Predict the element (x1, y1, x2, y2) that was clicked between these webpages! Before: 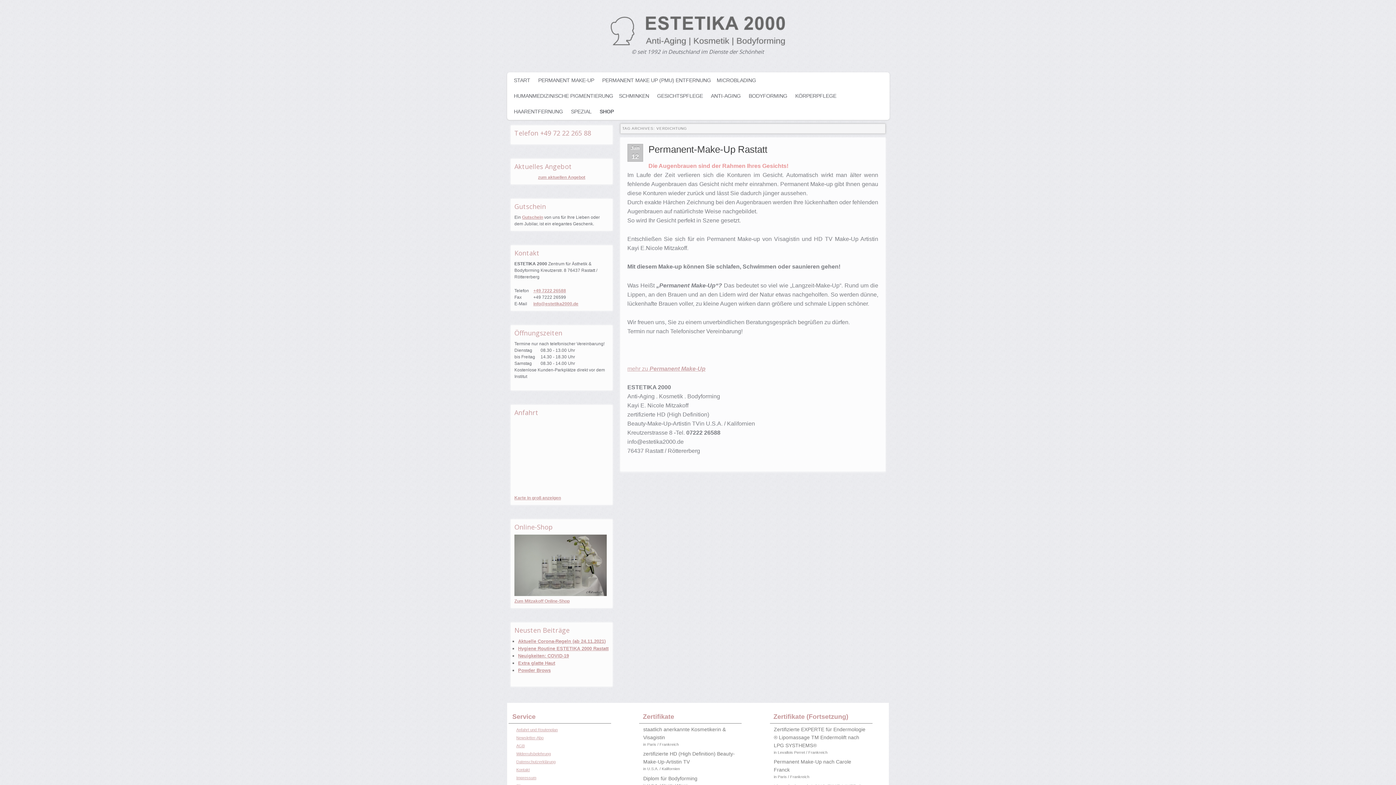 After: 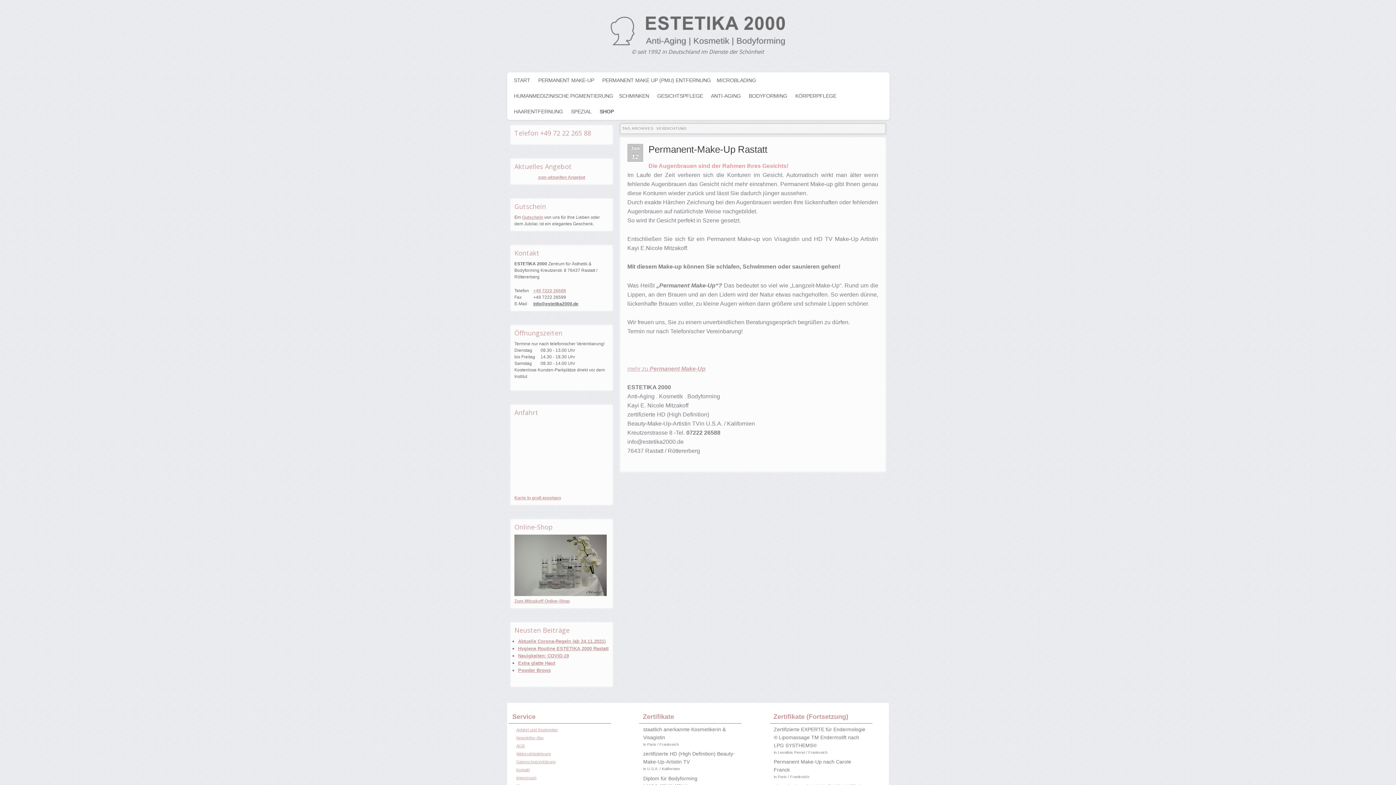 Action: bbox: (533, 301, 578, 306) label: info@estetika2000.de